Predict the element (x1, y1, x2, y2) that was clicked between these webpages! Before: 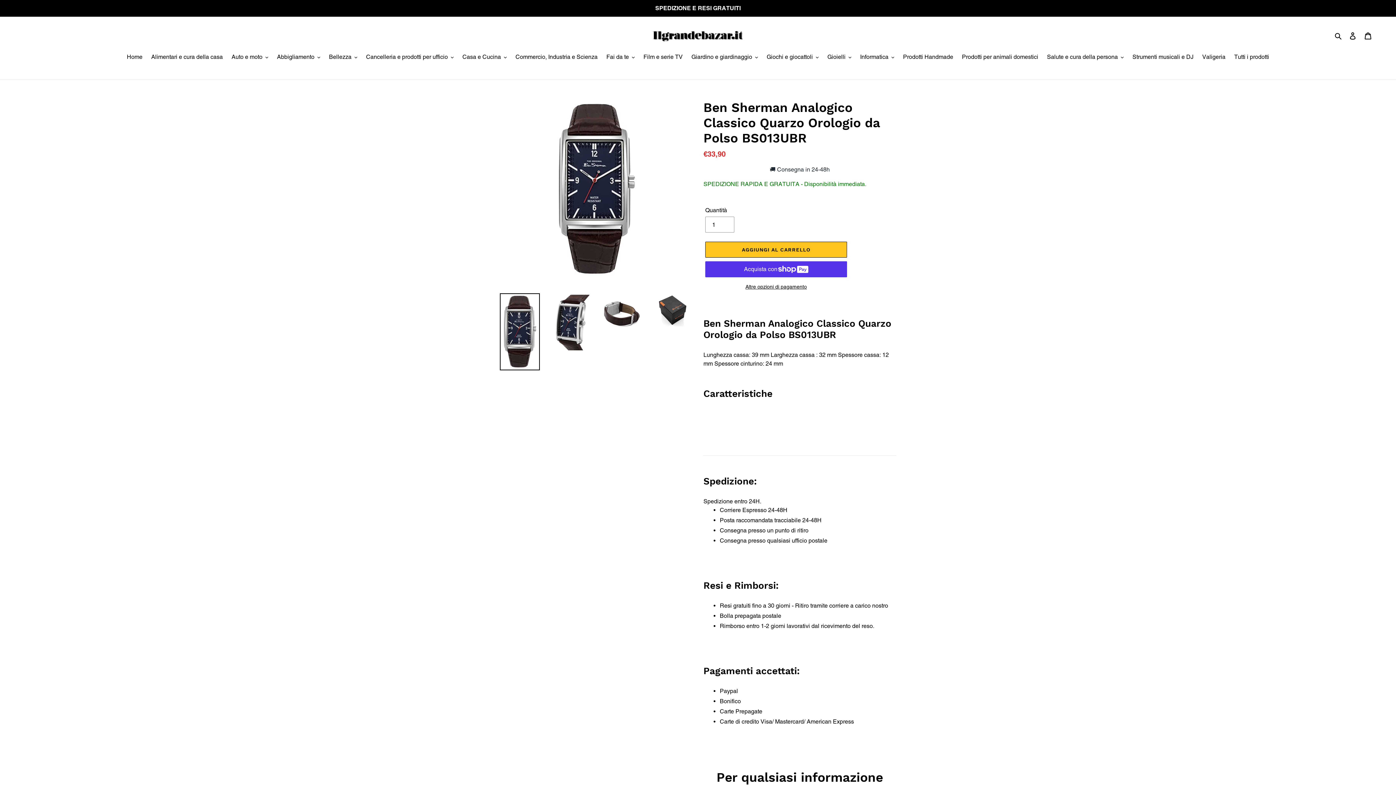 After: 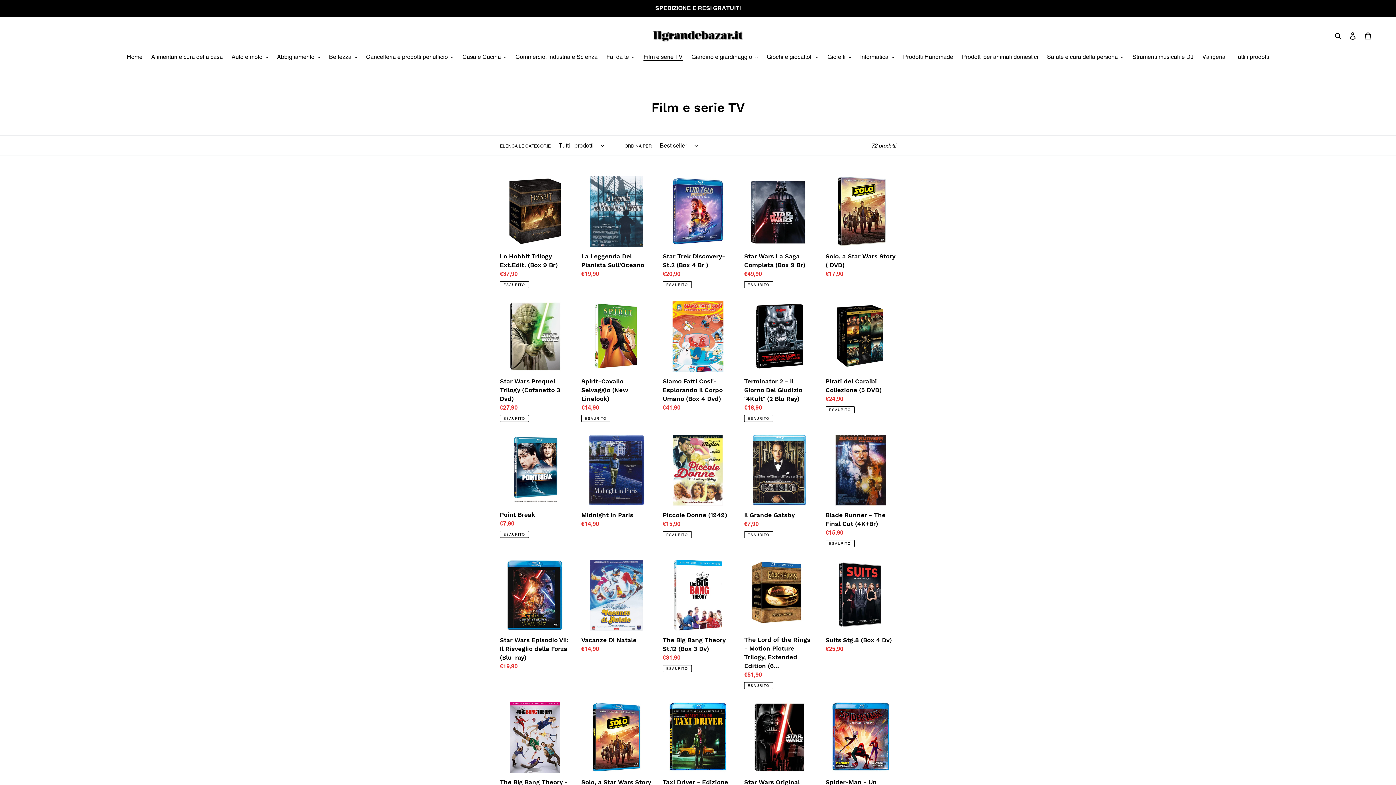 Action: bbox: (640, 52, 686, 62) label: Film e serie TV